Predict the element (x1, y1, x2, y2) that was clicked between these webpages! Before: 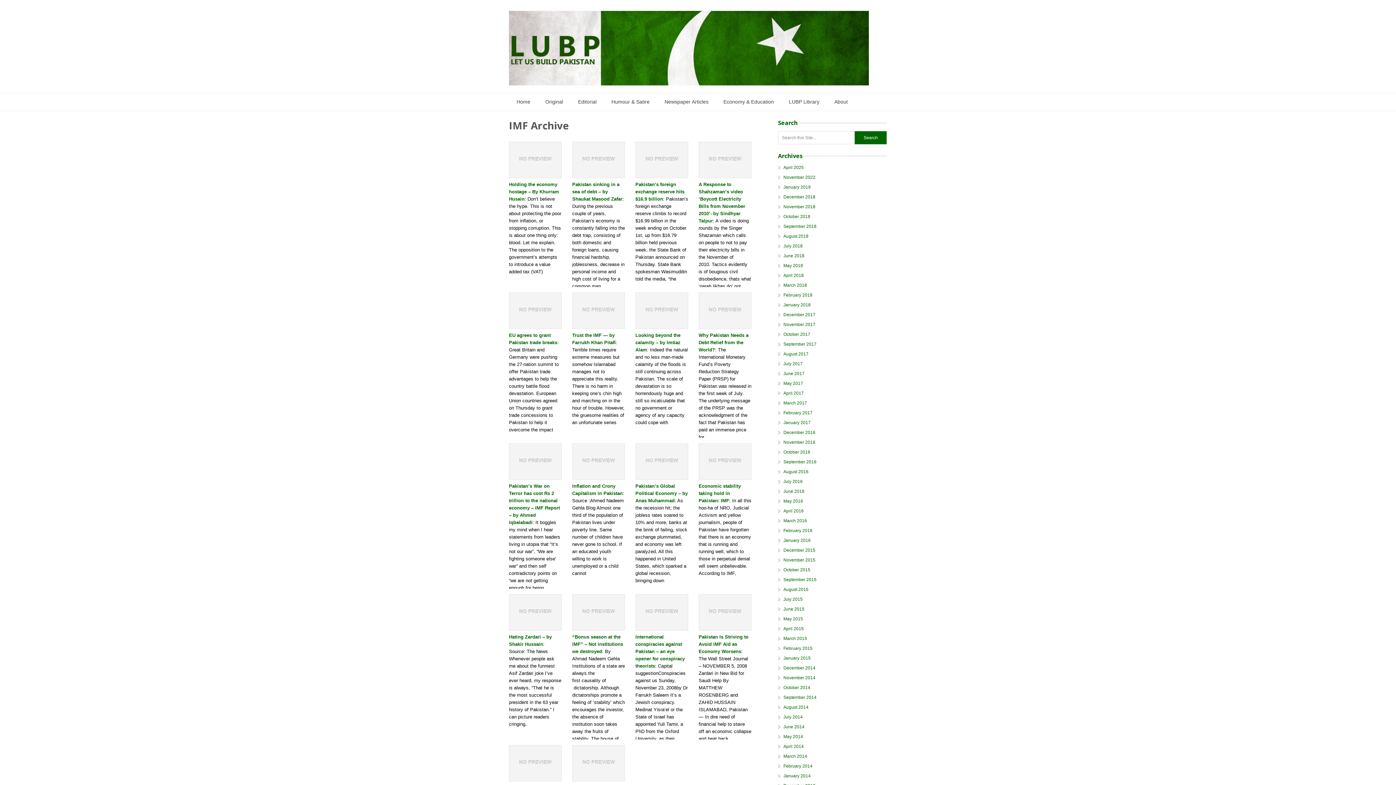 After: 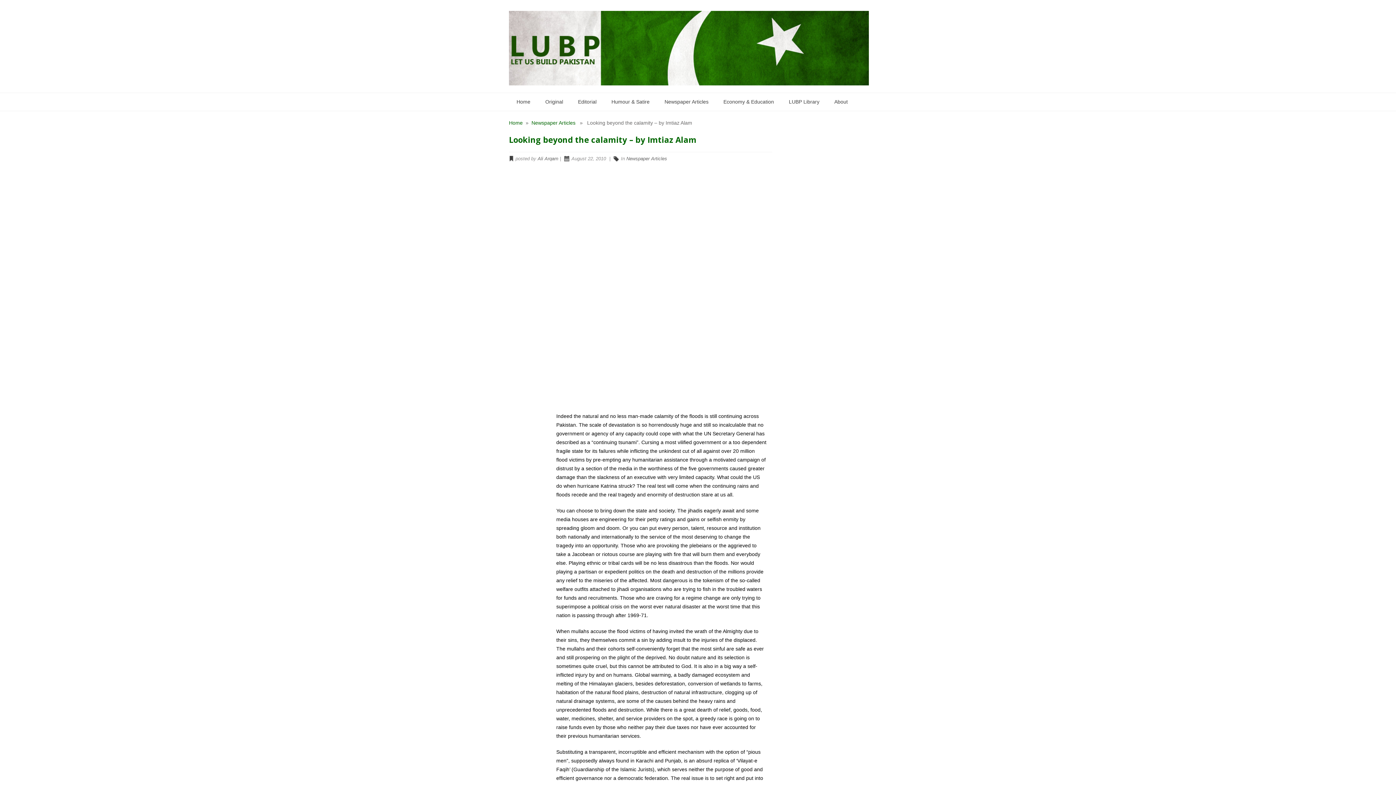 Action: bbox: (635, 292, 688, 329)